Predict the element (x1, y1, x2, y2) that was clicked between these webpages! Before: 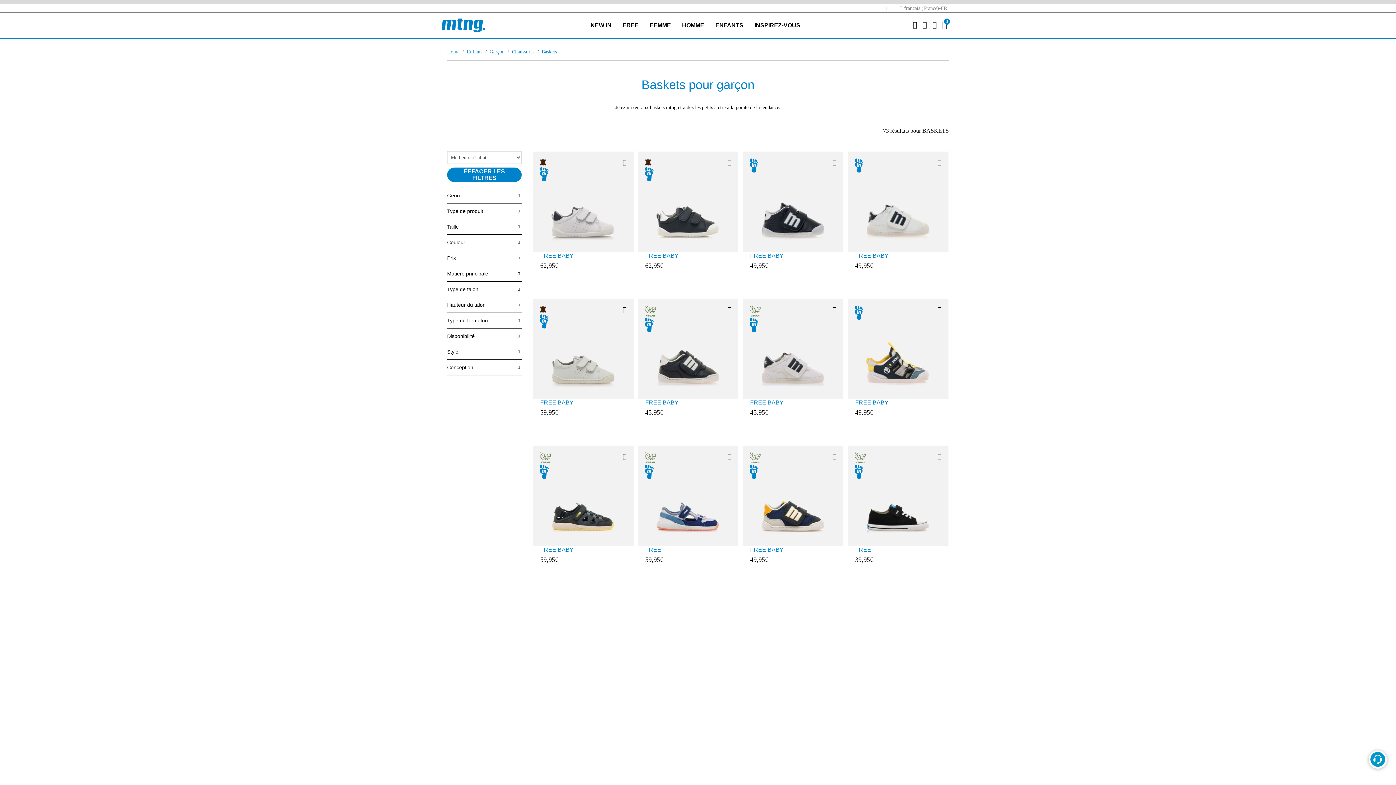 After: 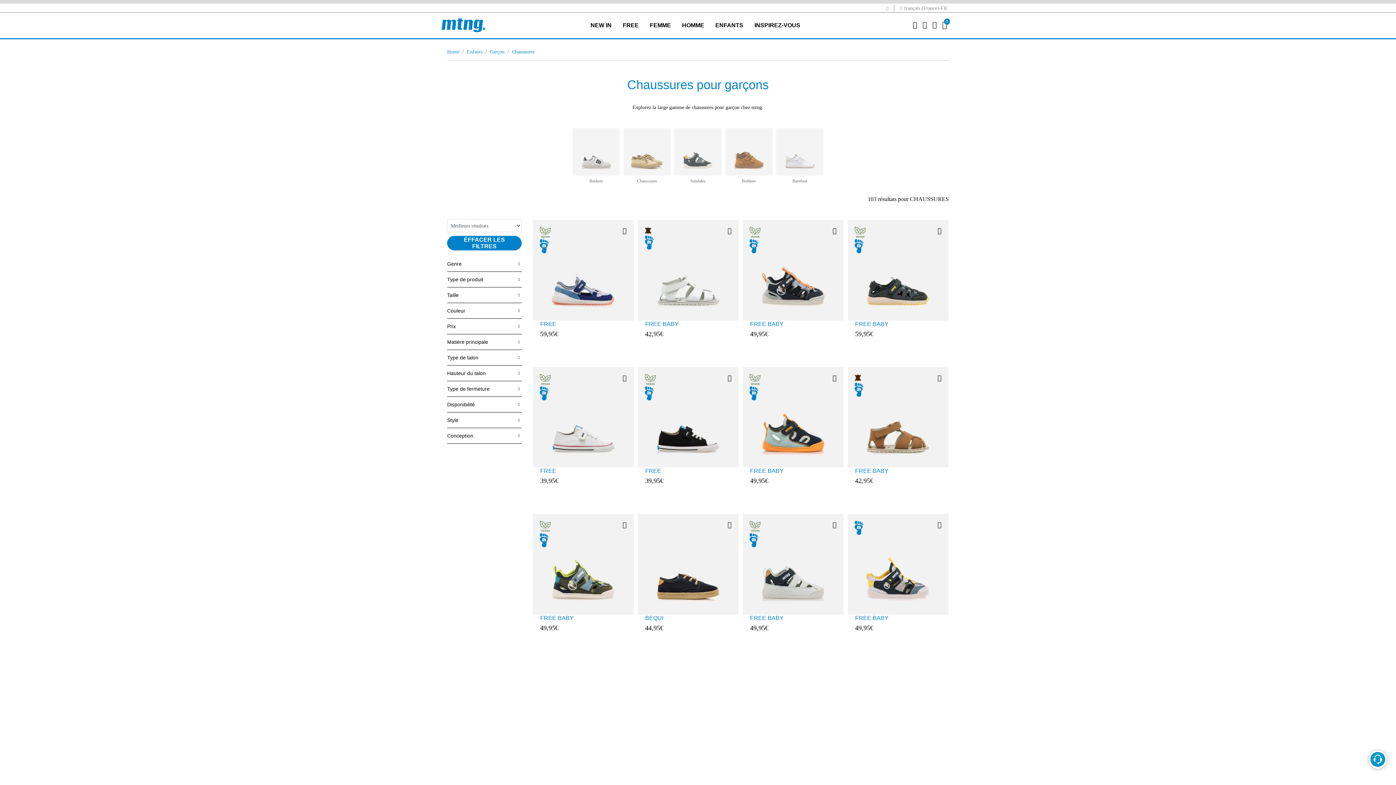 Action: label: Chaussures bbox: (512, 48, 534, 55)